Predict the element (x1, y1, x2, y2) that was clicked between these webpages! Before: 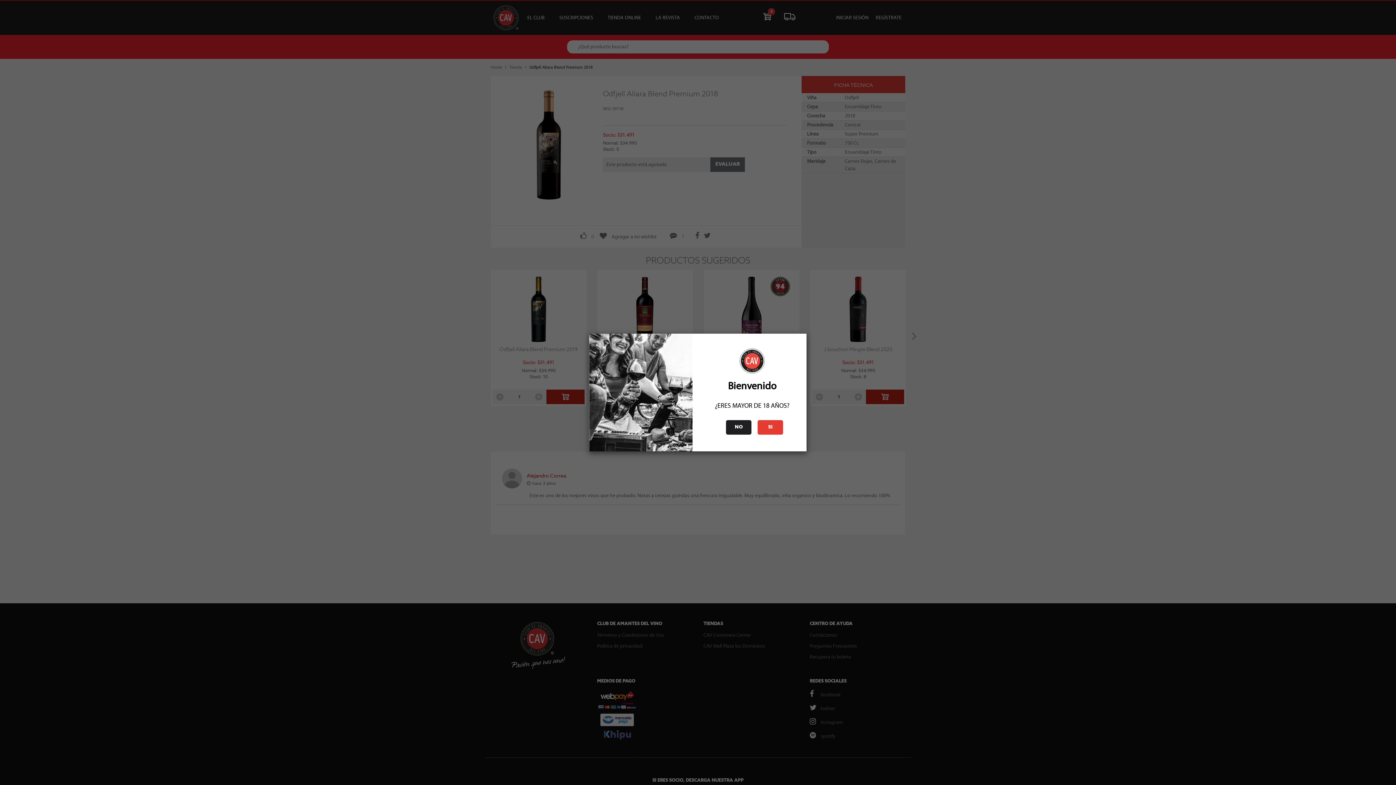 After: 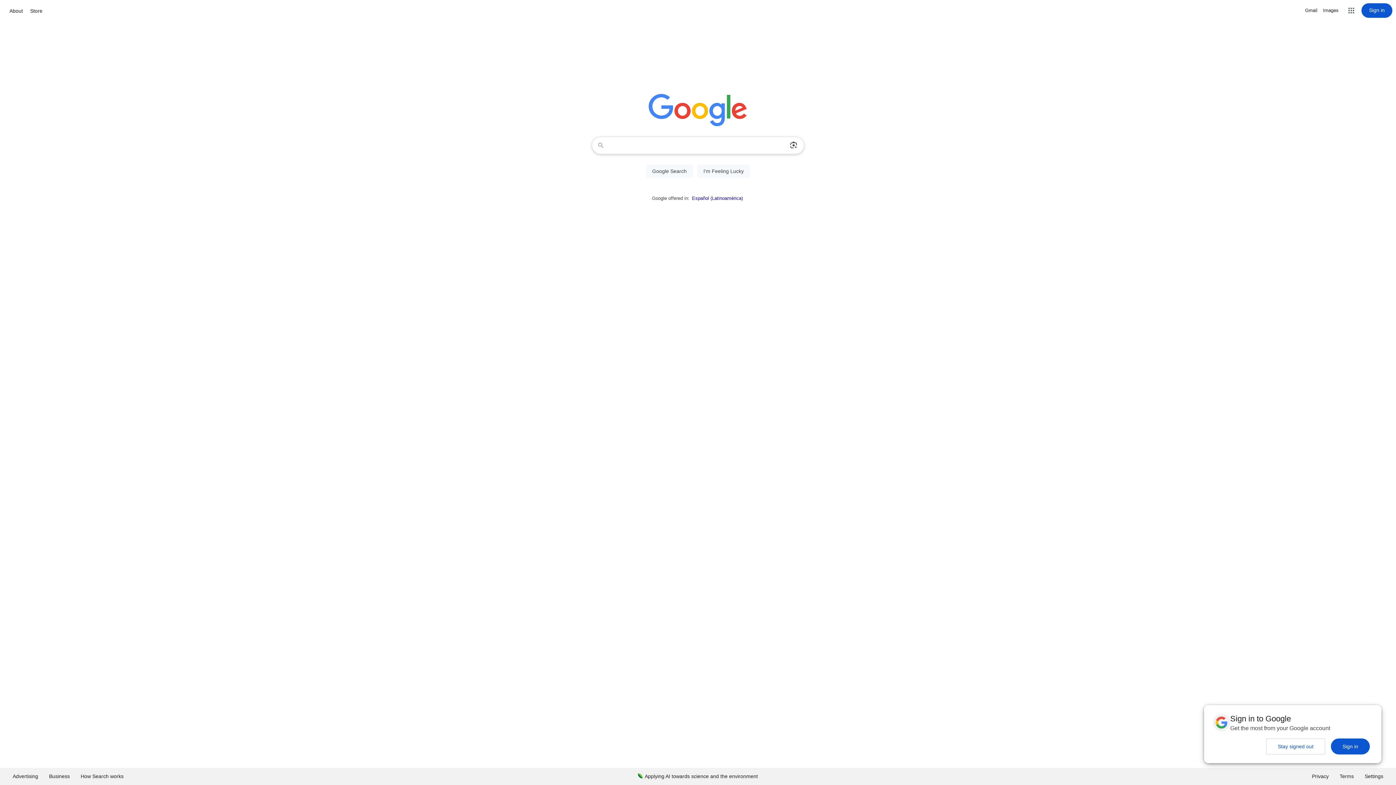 Action: label: NO bbox: (726, 390, 751, 405)